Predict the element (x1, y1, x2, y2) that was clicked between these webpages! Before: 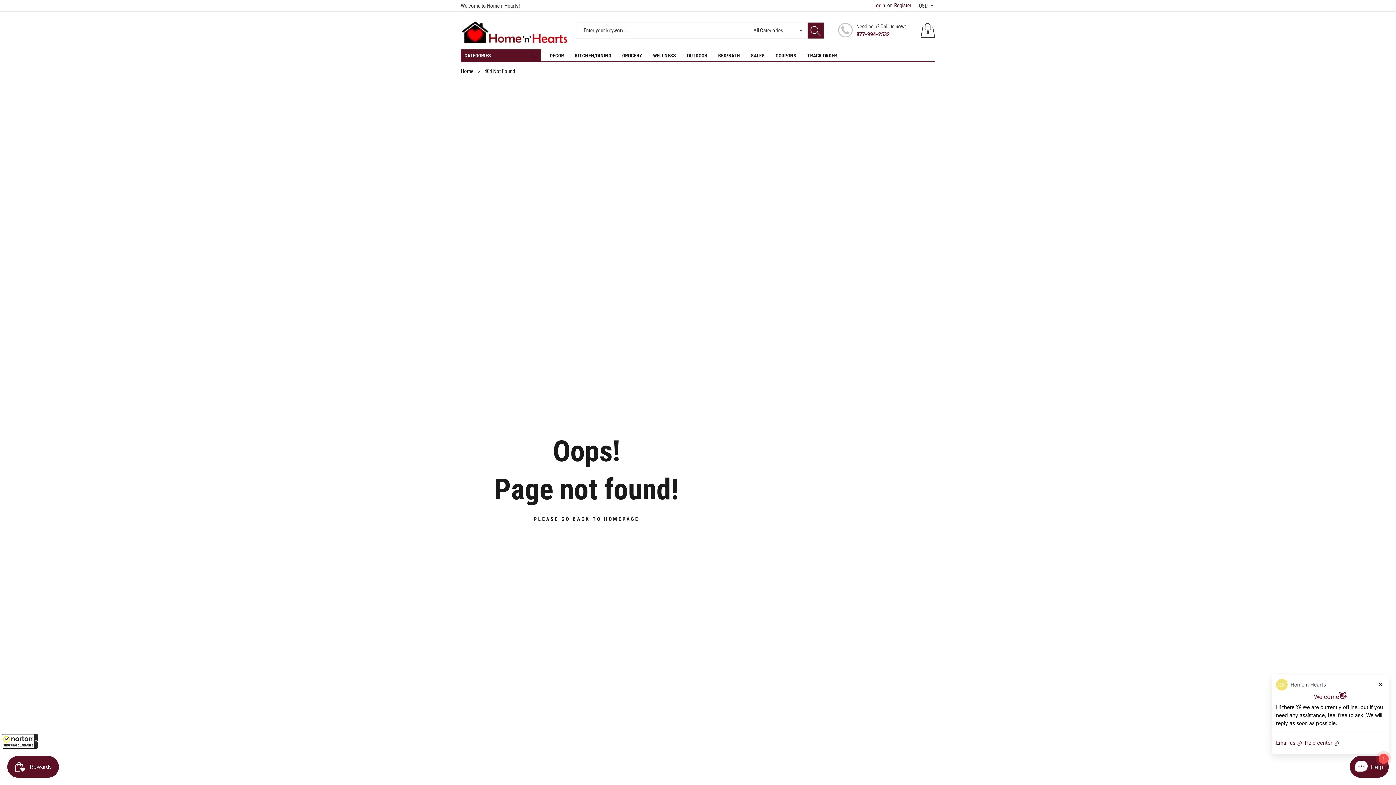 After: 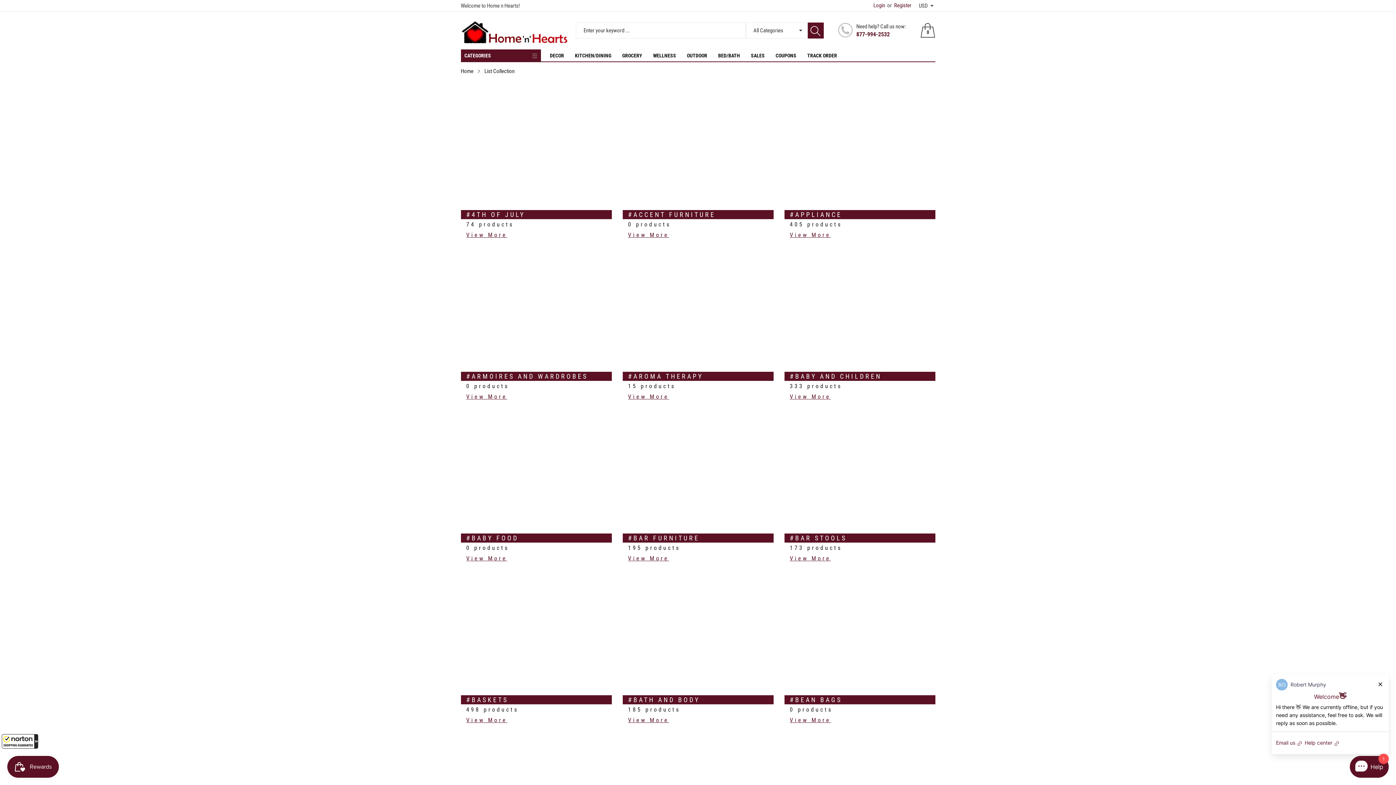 Action: label: CATEGORIES bbox: (460, 49, 540, 62)